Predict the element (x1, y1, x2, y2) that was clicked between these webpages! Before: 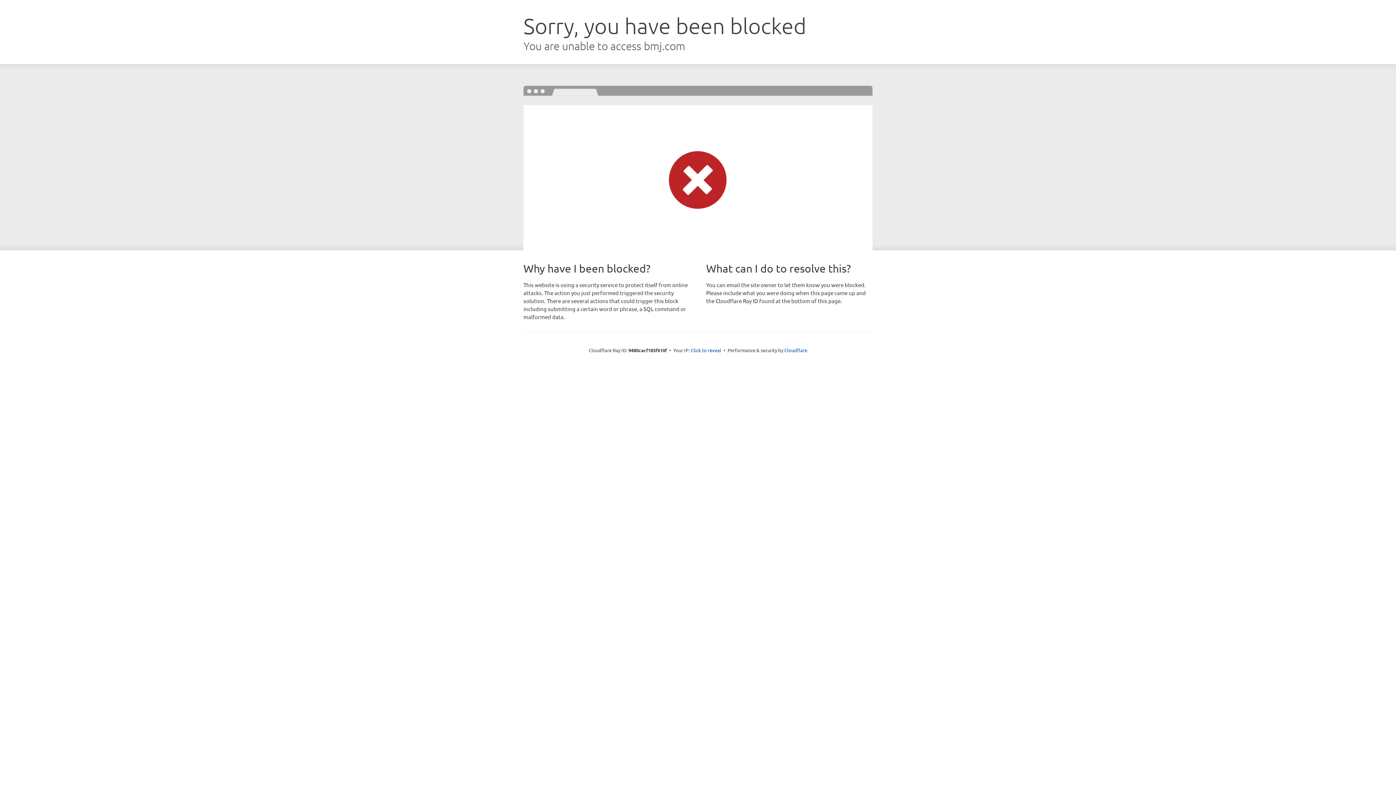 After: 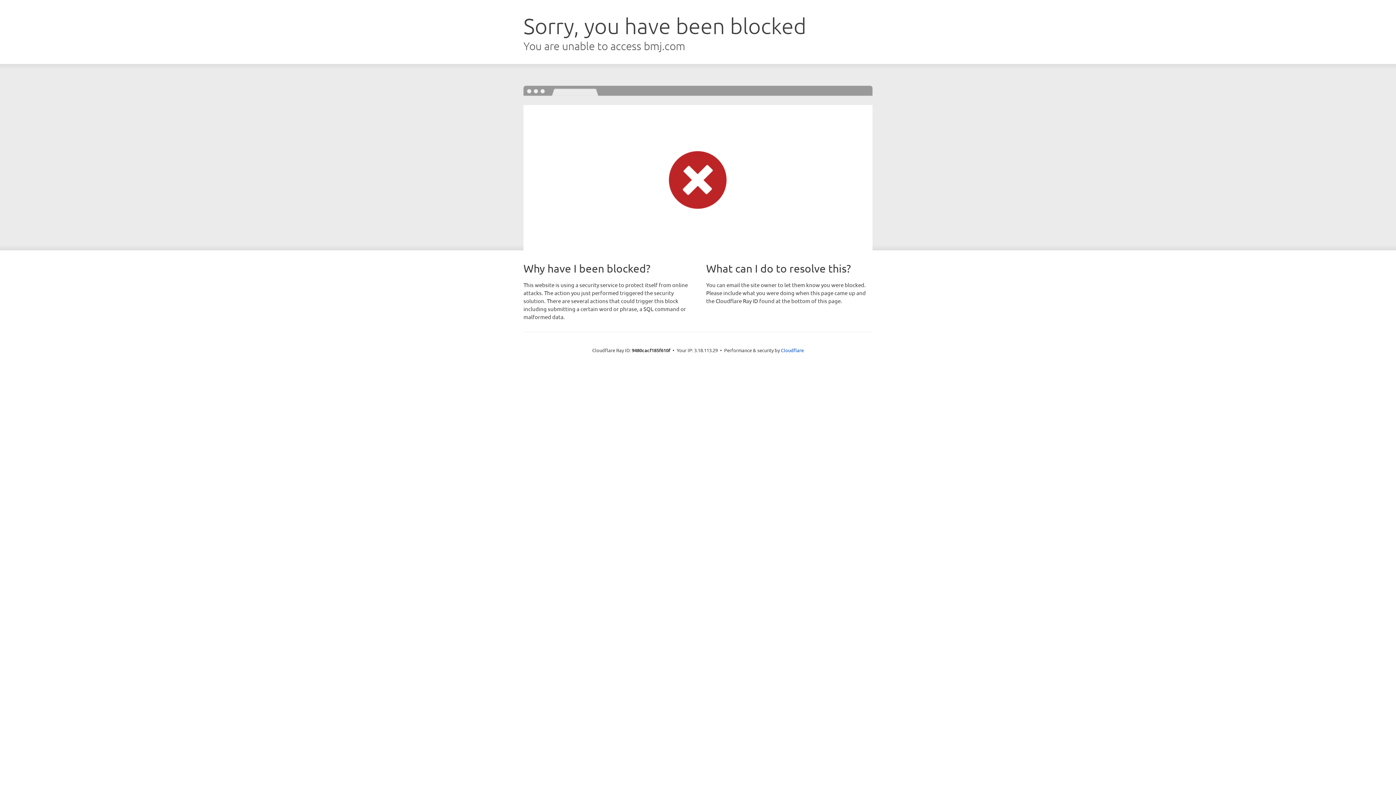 Action: bbox: (690, 346, 721, 353) label: Click to reveal